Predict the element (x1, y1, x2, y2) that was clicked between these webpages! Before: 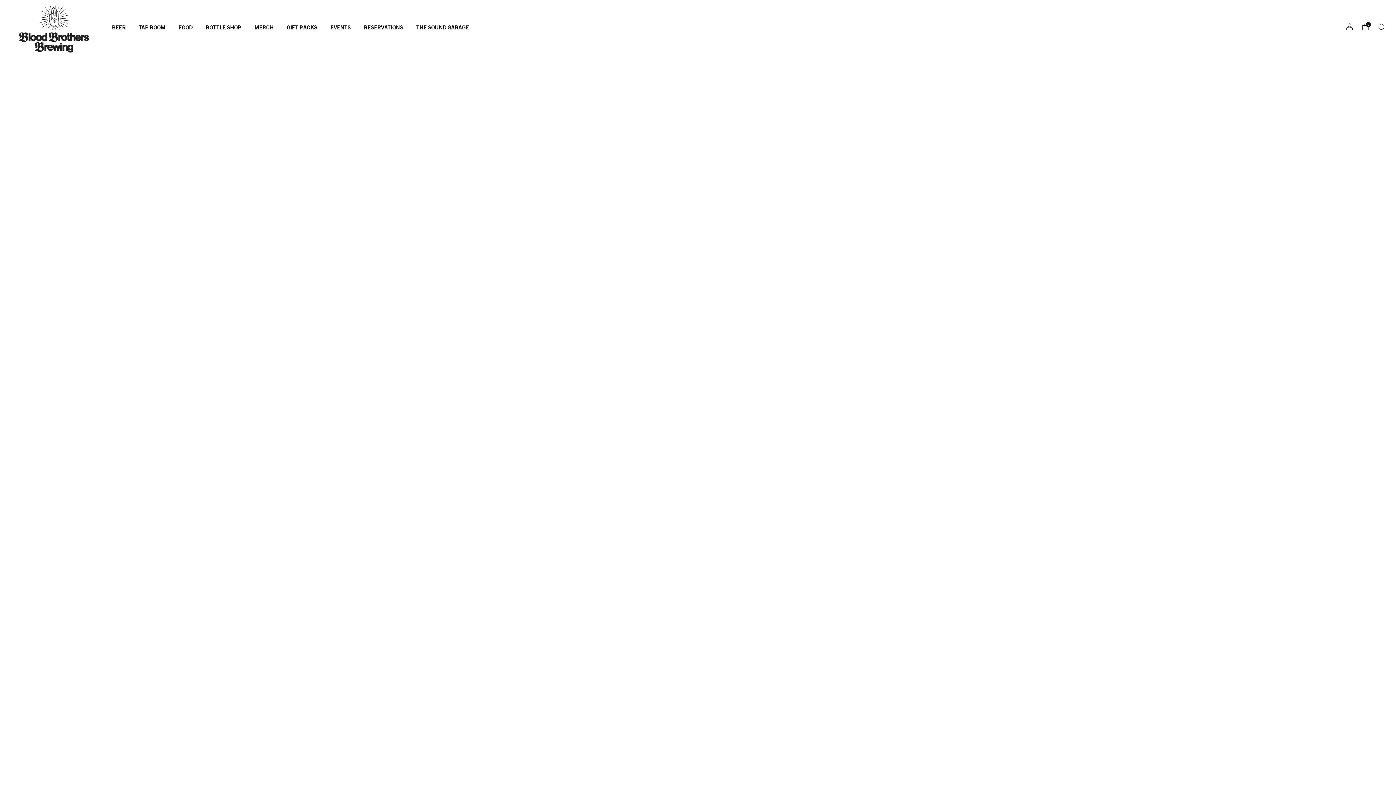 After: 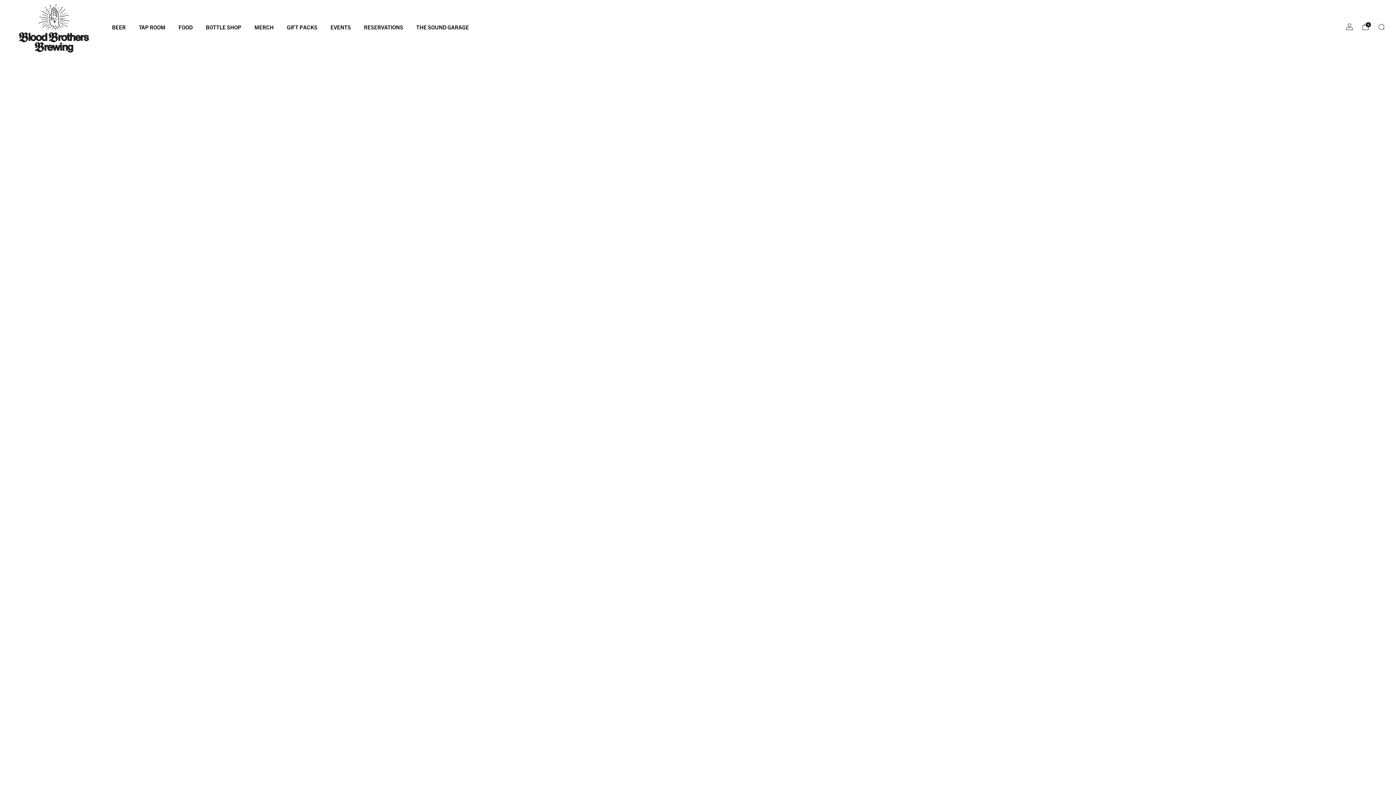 Action: bbox: (286, 21, 317, 32) label: GIFT PACKS